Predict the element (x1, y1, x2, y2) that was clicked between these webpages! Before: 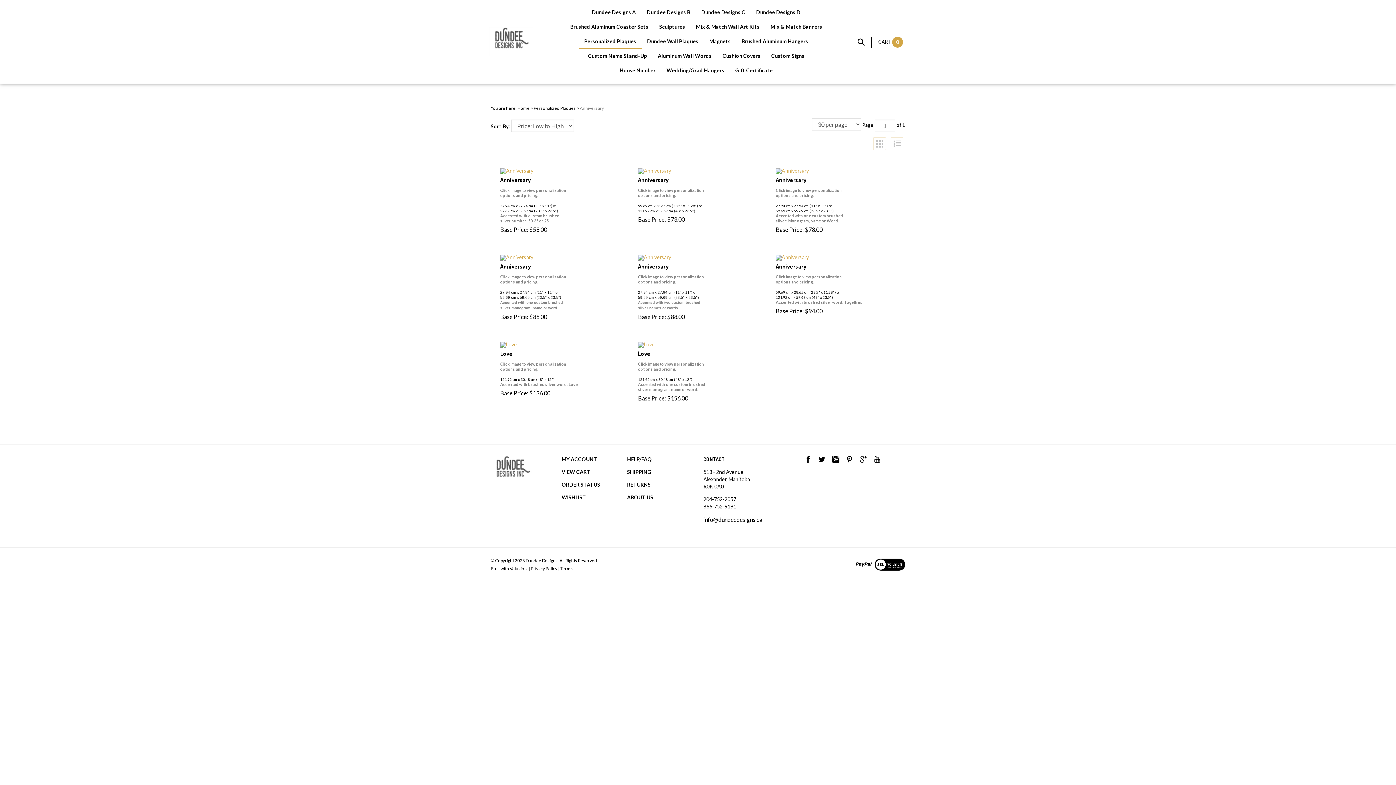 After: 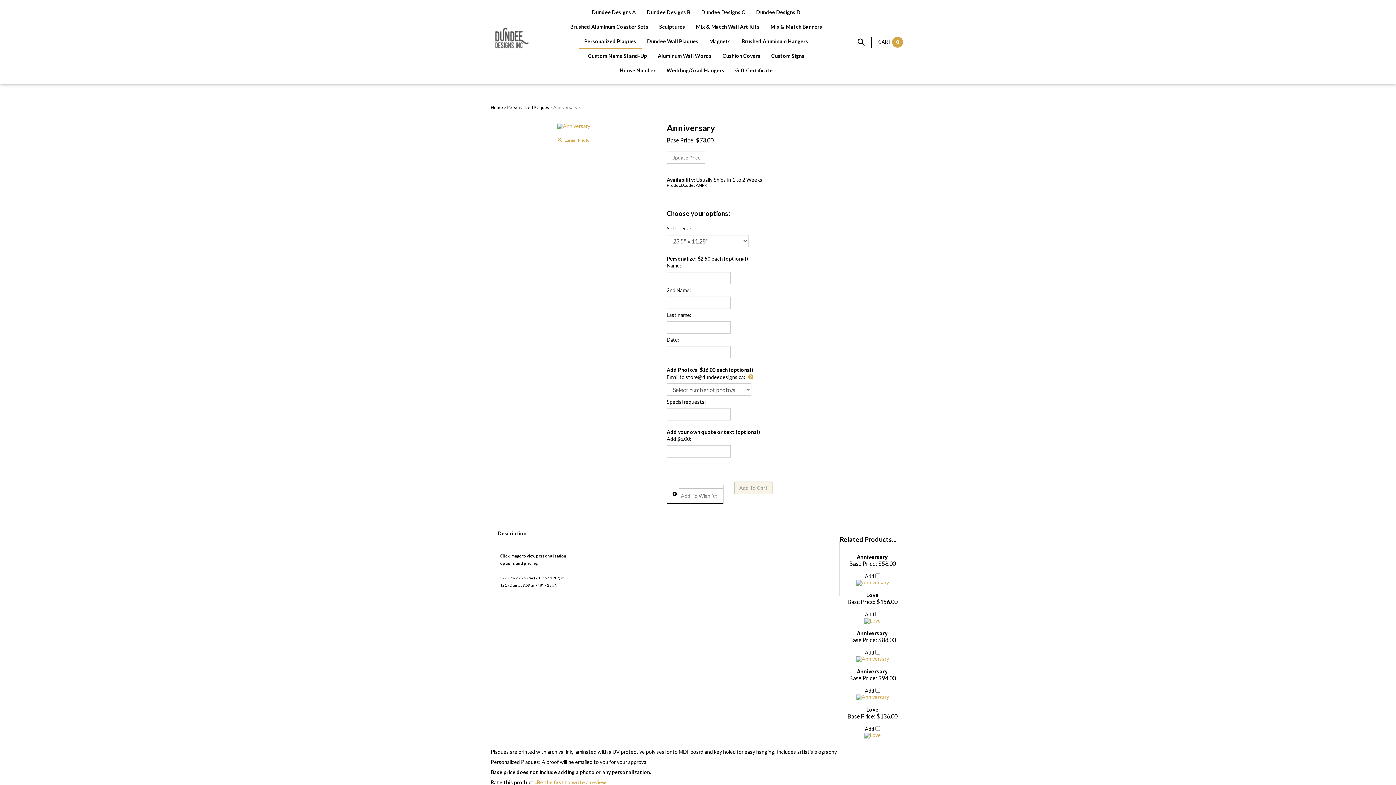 Action: label: Anniversary bbox: (638, 172, 754, 180)